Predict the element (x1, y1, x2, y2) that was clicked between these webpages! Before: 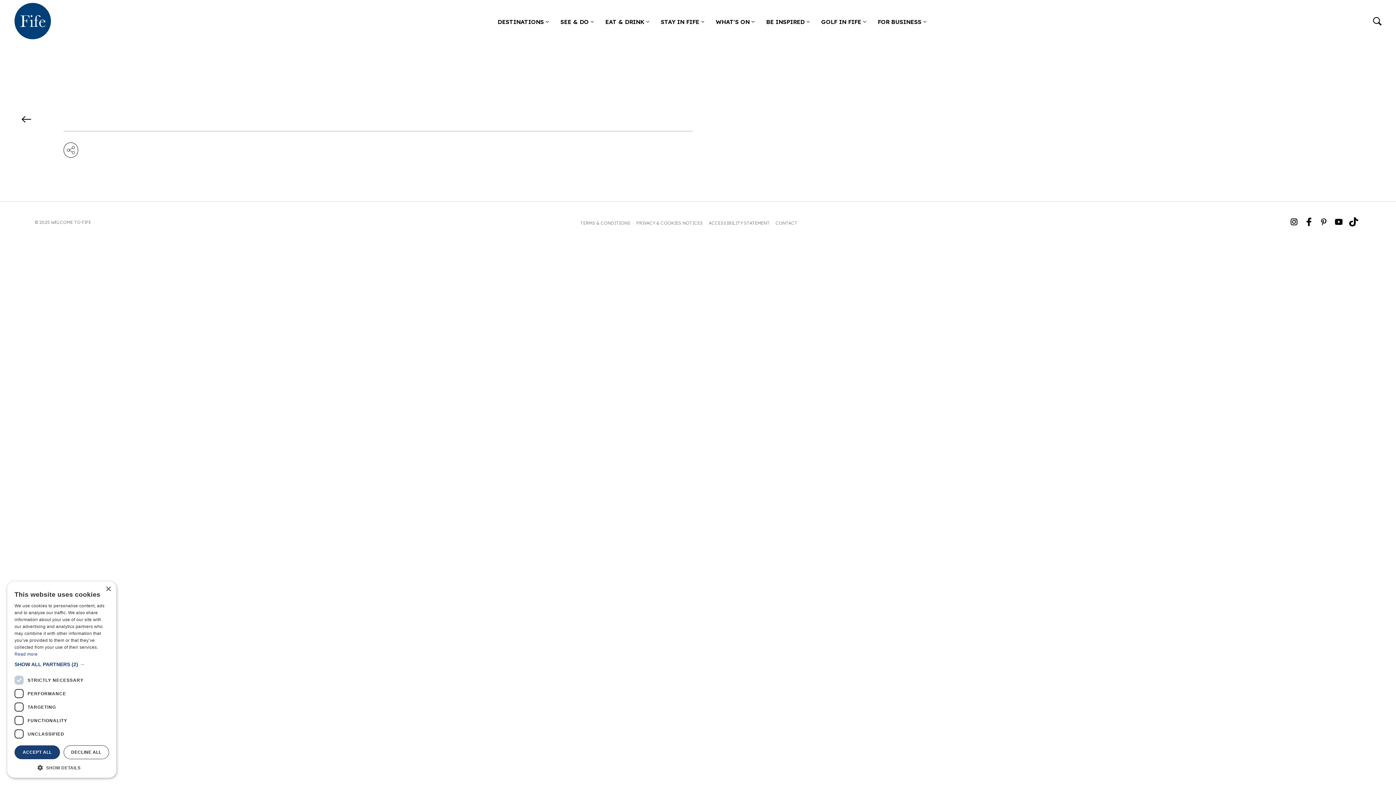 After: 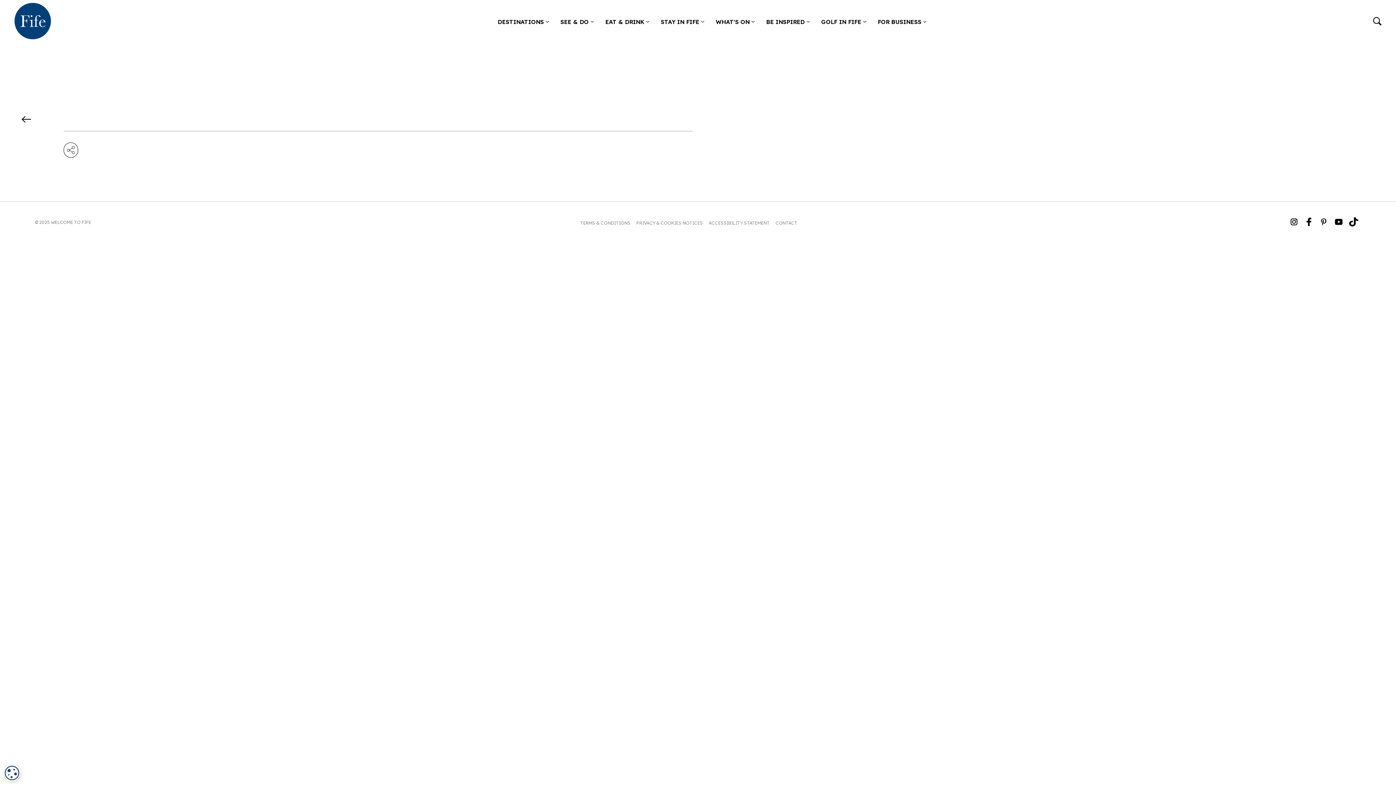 Action: label: DECLINE ALL bbox: (63, 745, 109, 759)